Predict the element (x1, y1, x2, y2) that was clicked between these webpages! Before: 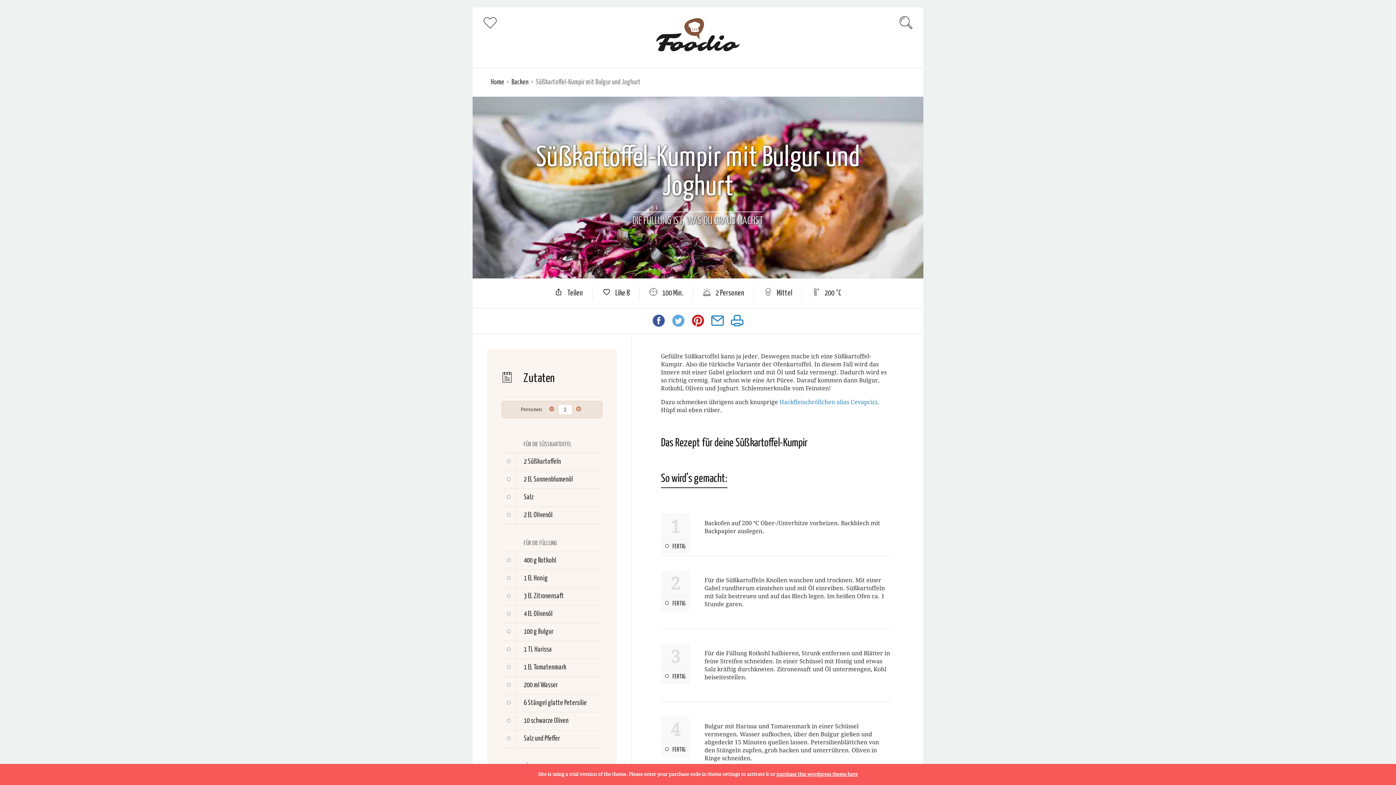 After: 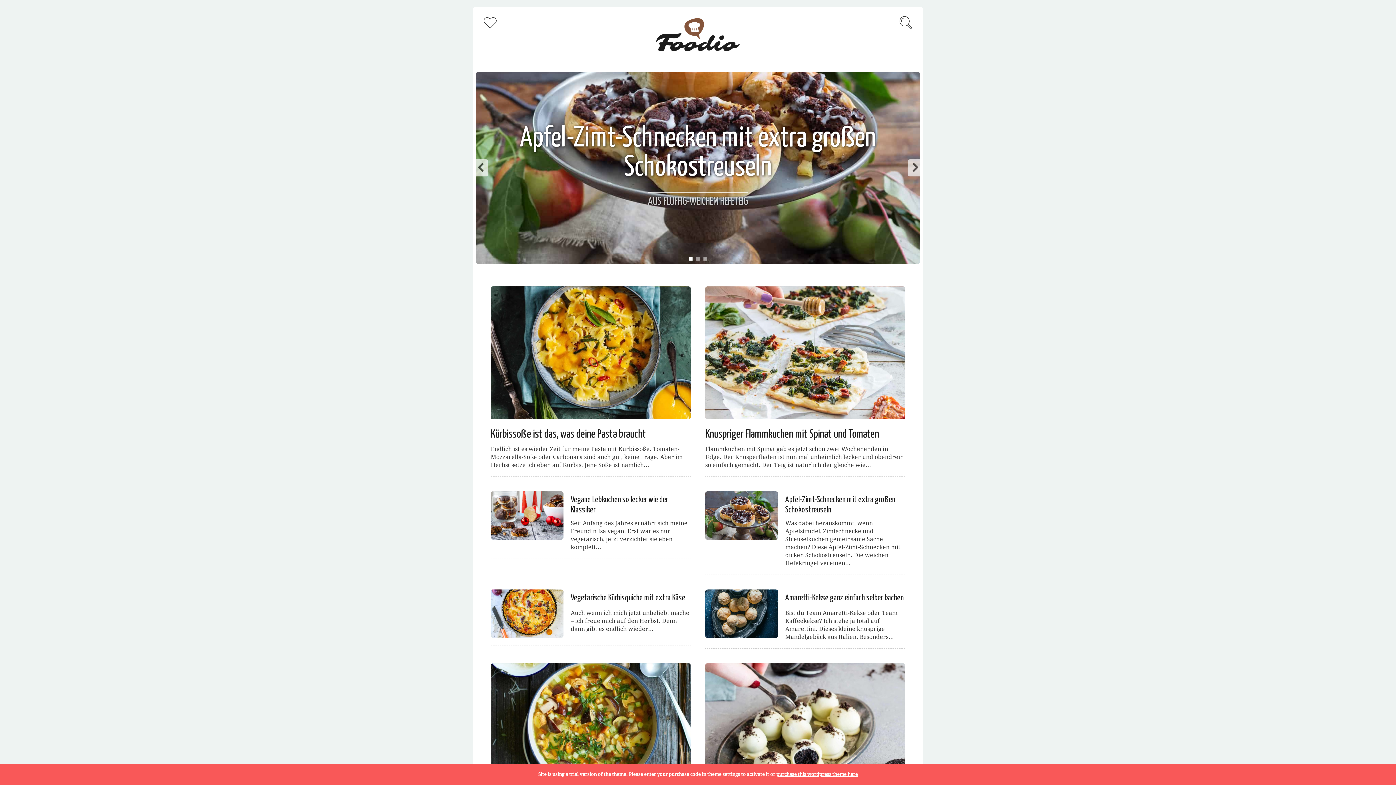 Action: bbox: (490, 77, 504, 87) label: Home